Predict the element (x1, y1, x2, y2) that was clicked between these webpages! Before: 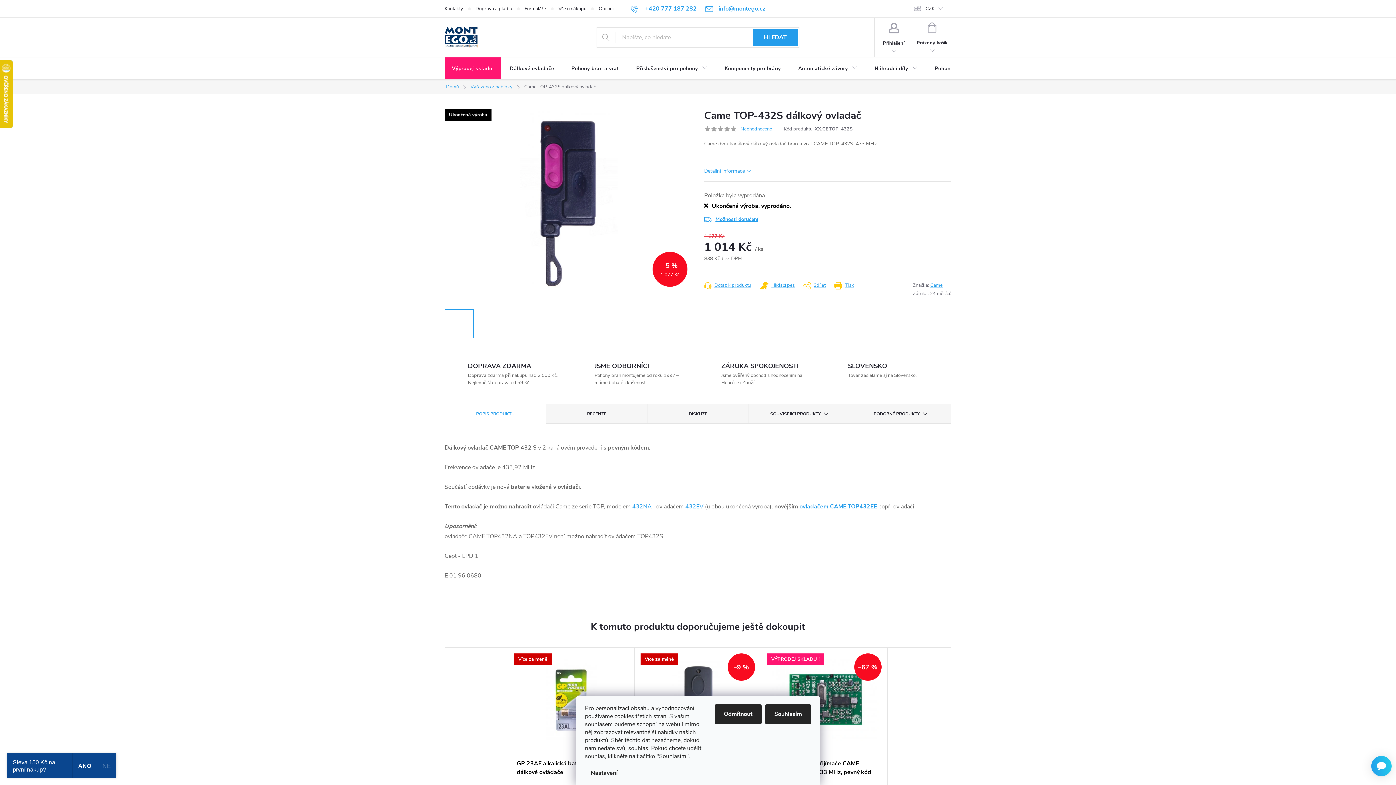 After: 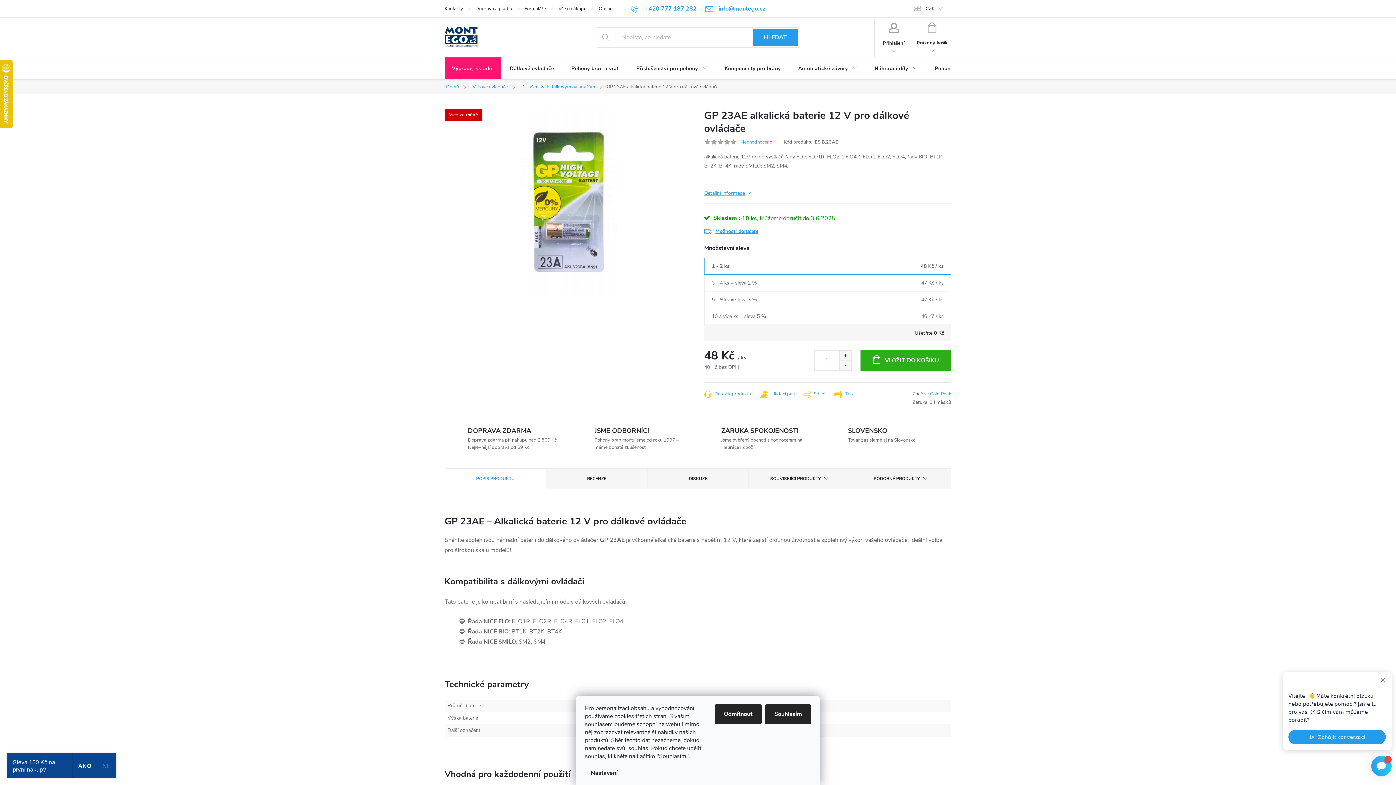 Action: label: Více za méně bbox: (516, 659, 625, 741)